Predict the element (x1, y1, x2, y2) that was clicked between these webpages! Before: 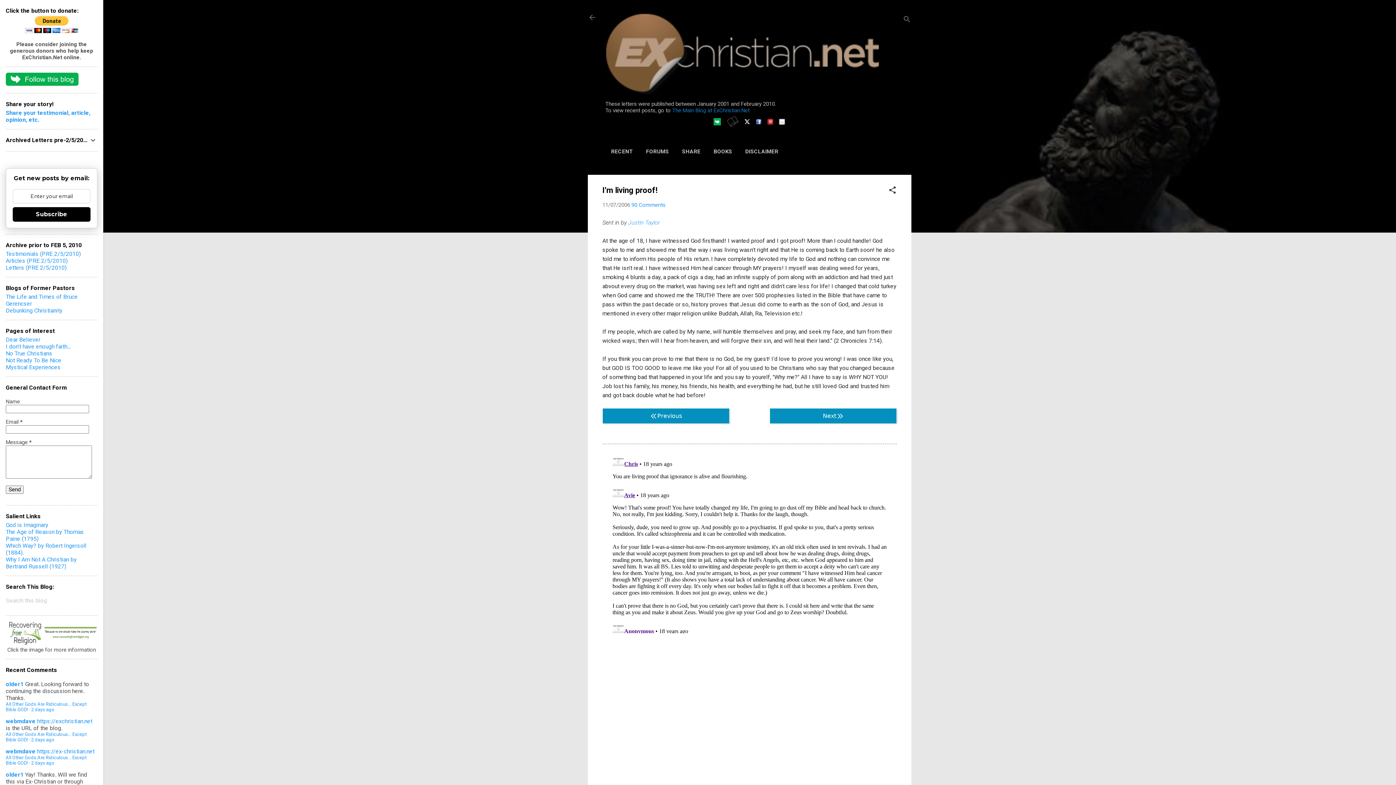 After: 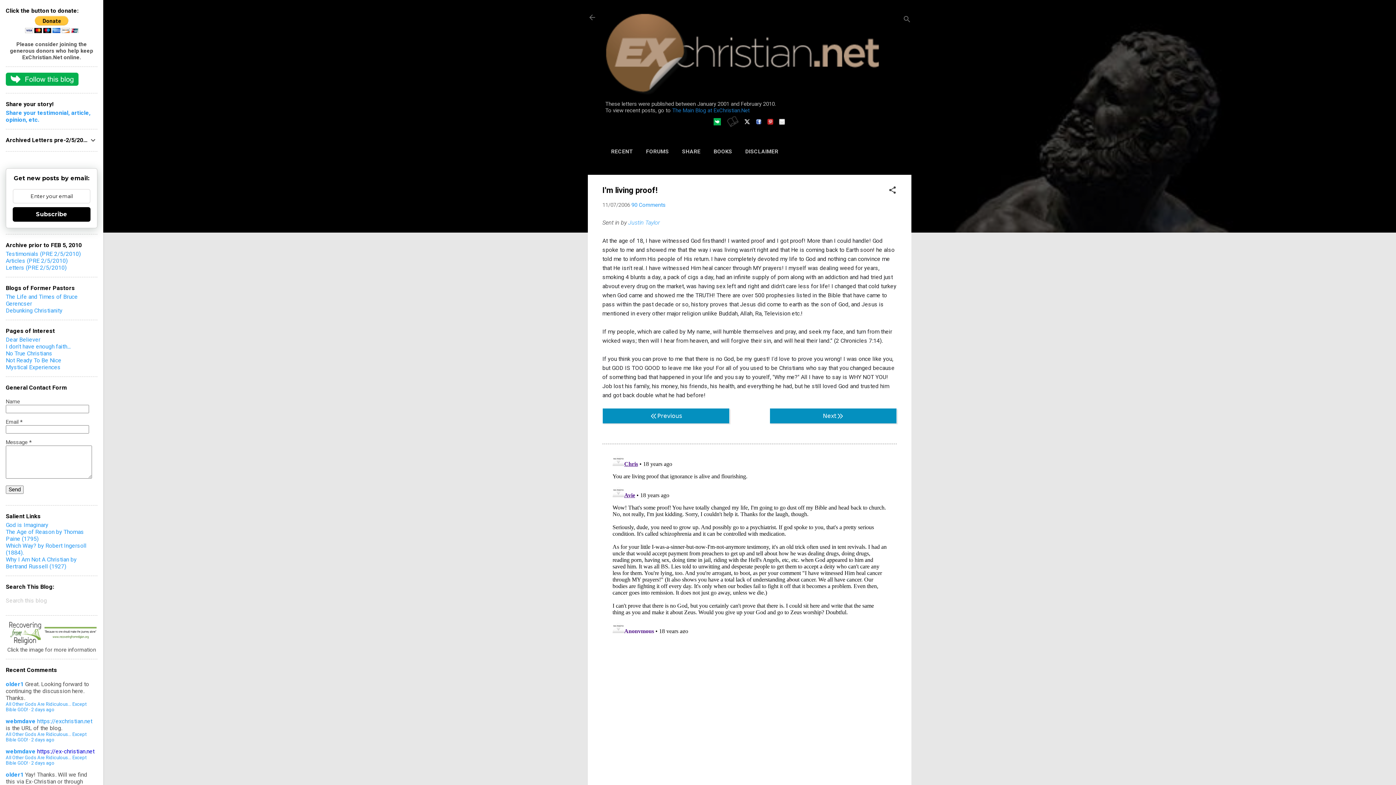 Action: bbox: (37, 748, 94, 755) label: https://ex-christian.net